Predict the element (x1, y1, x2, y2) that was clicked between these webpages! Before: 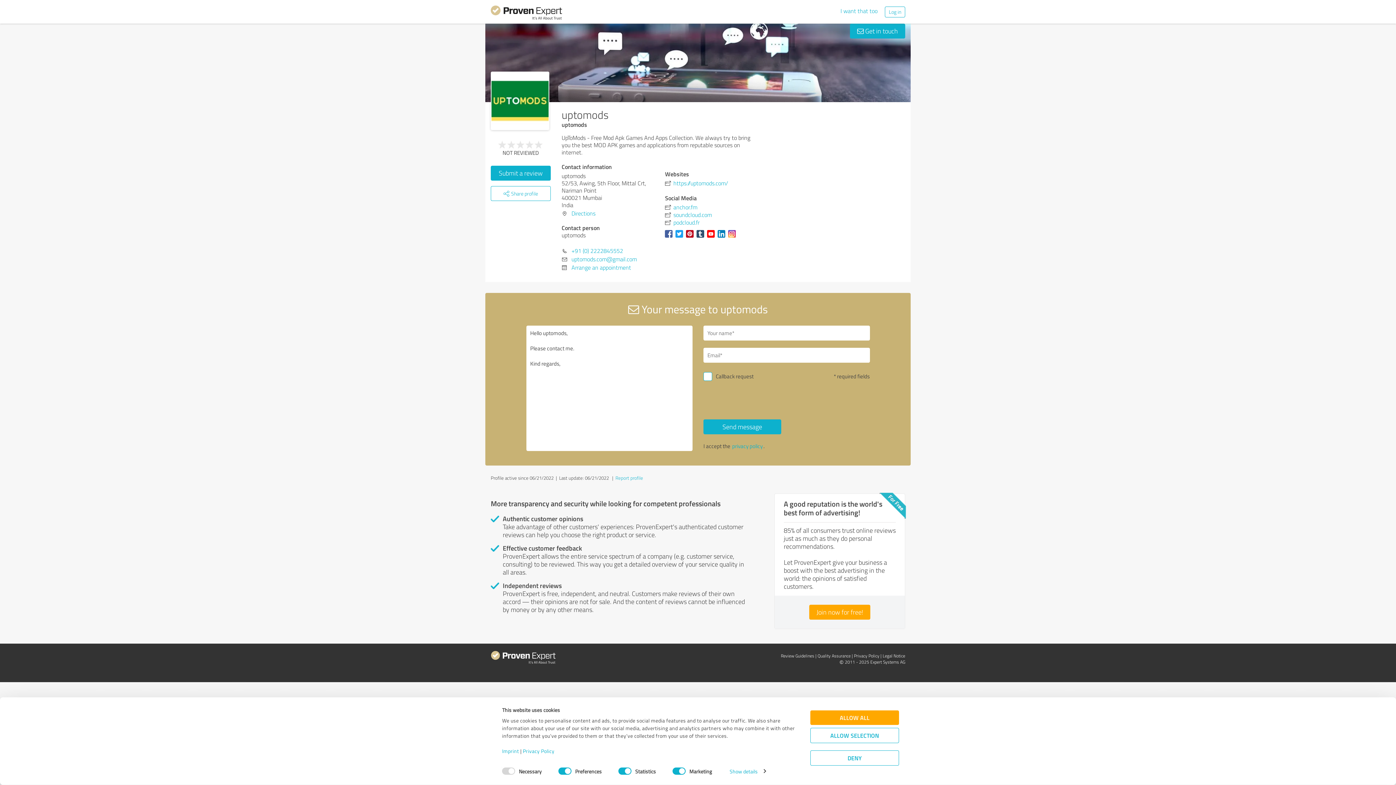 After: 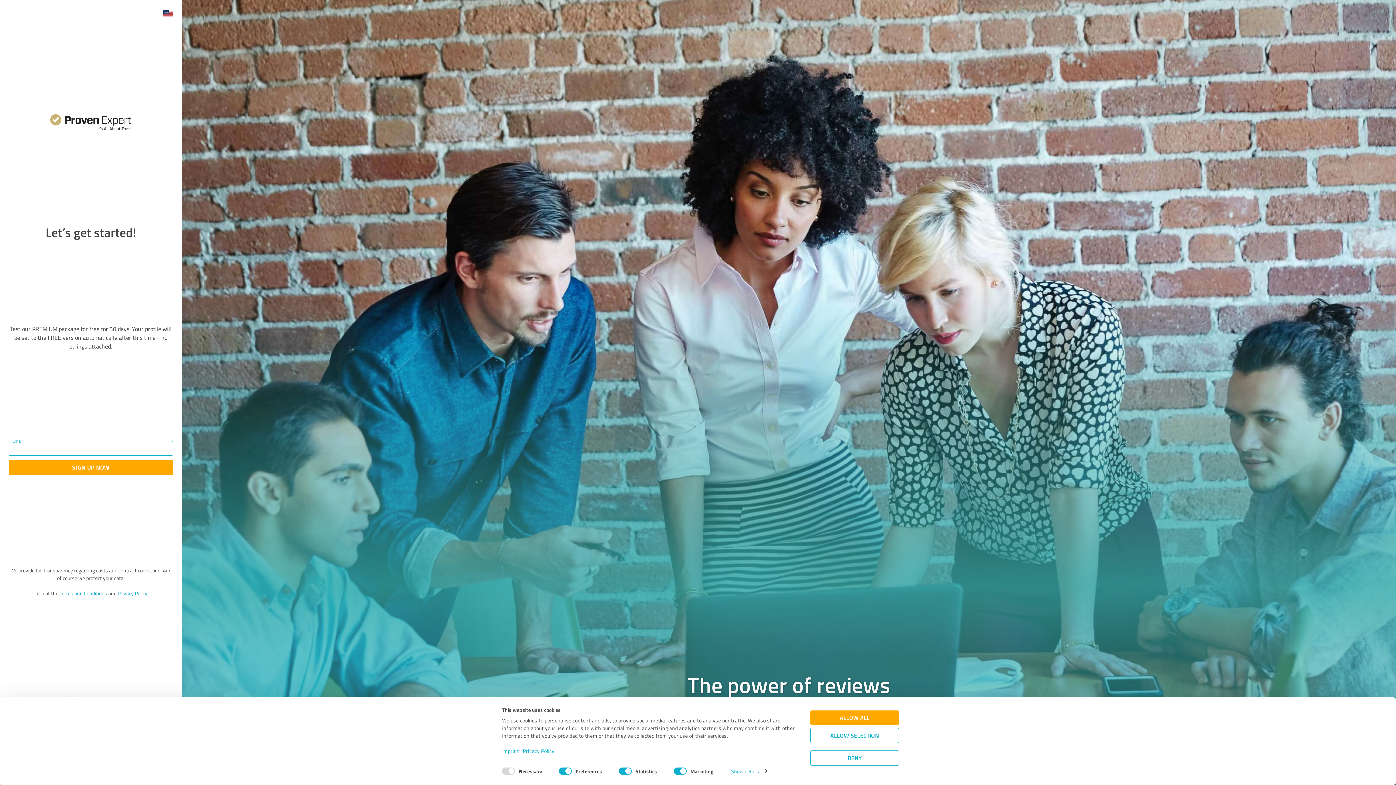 Action: bbox: (809, 605, 870, 620) label: Join now for free!